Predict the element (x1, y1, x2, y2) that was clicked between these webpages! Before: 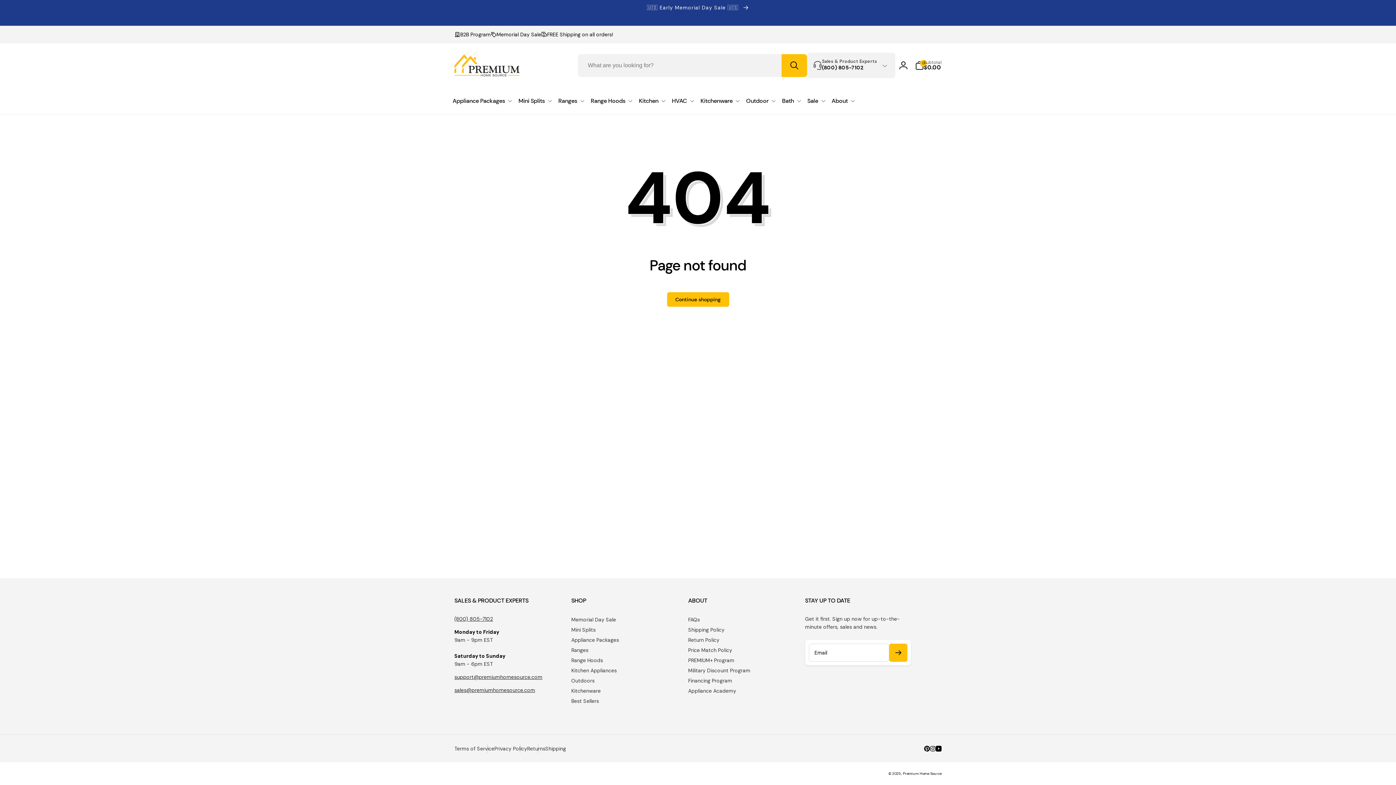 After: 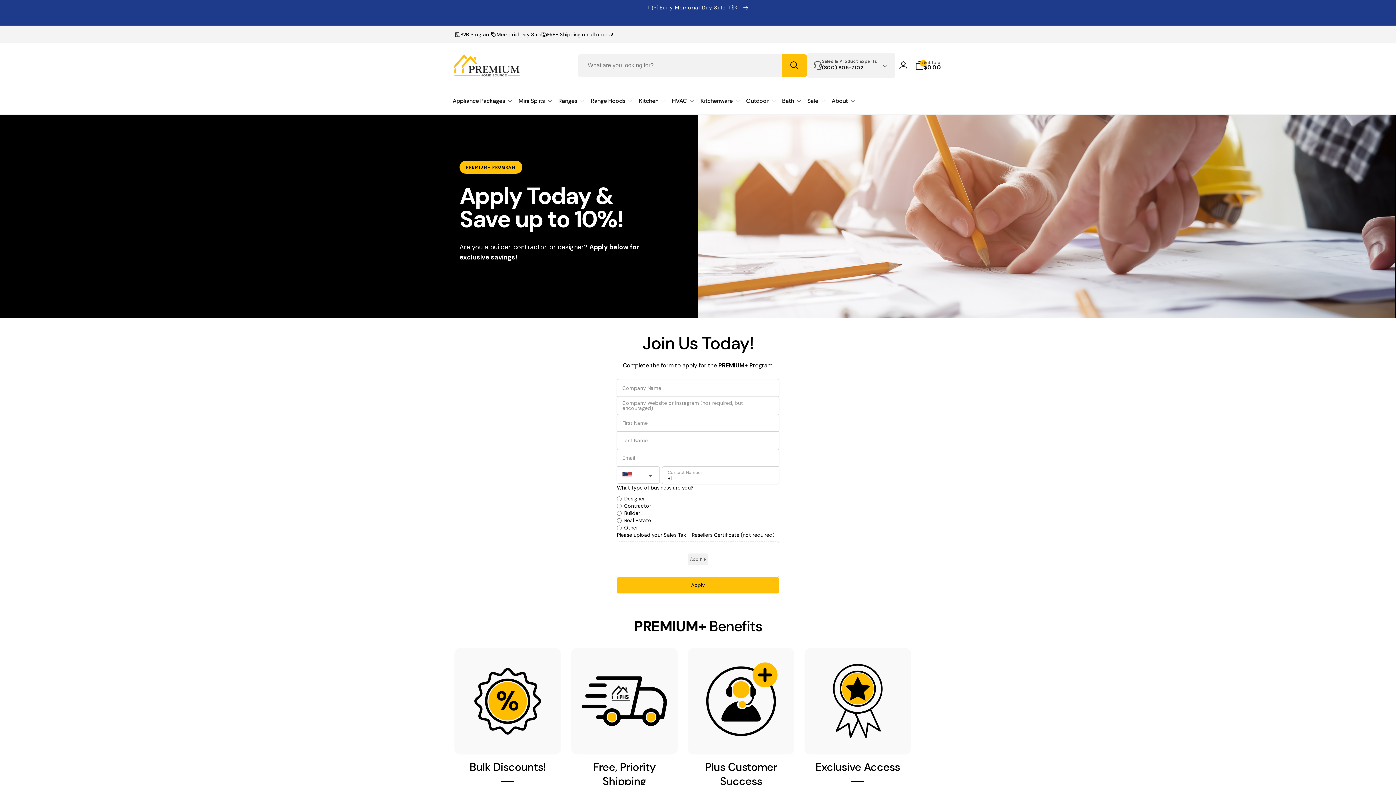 Action: bbox: (454, 30, 490, 38) label: B2B Program